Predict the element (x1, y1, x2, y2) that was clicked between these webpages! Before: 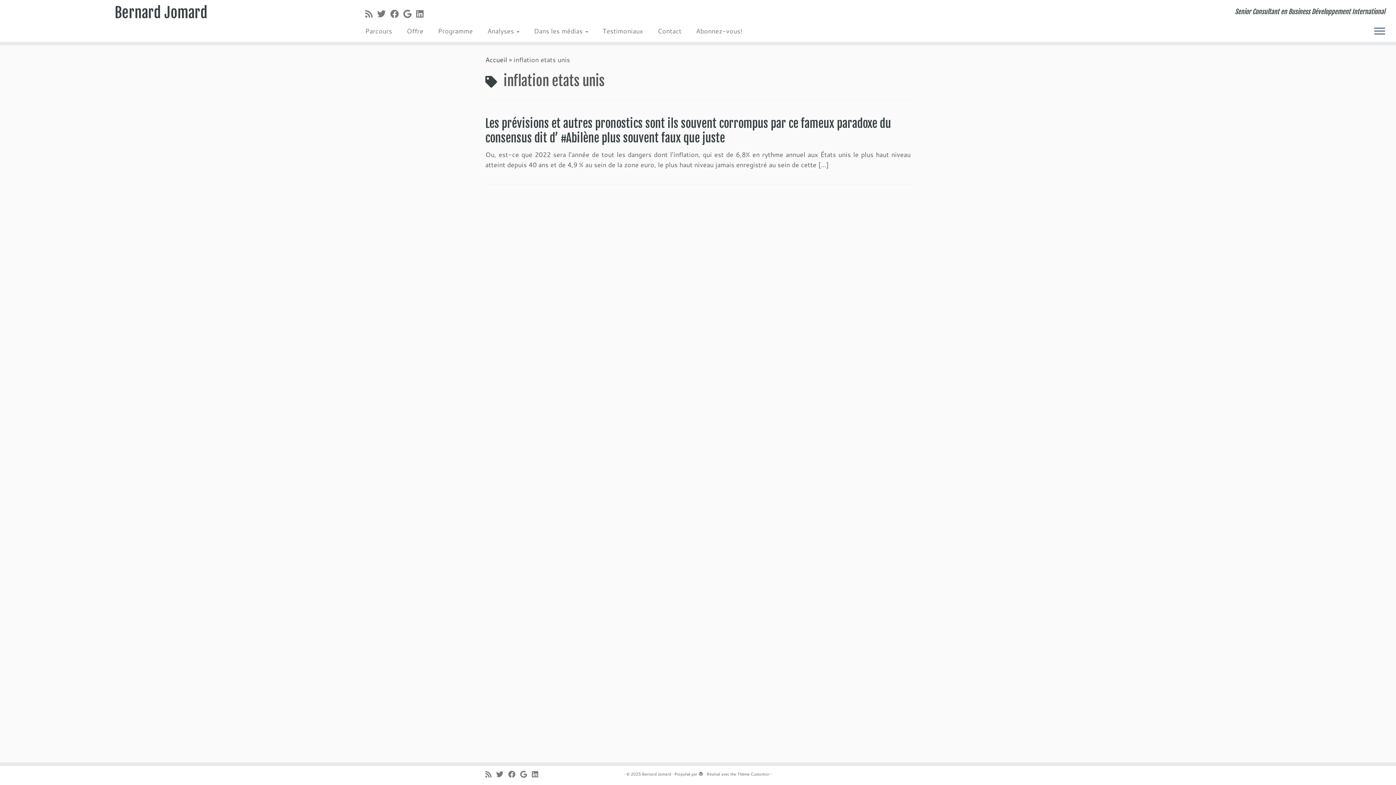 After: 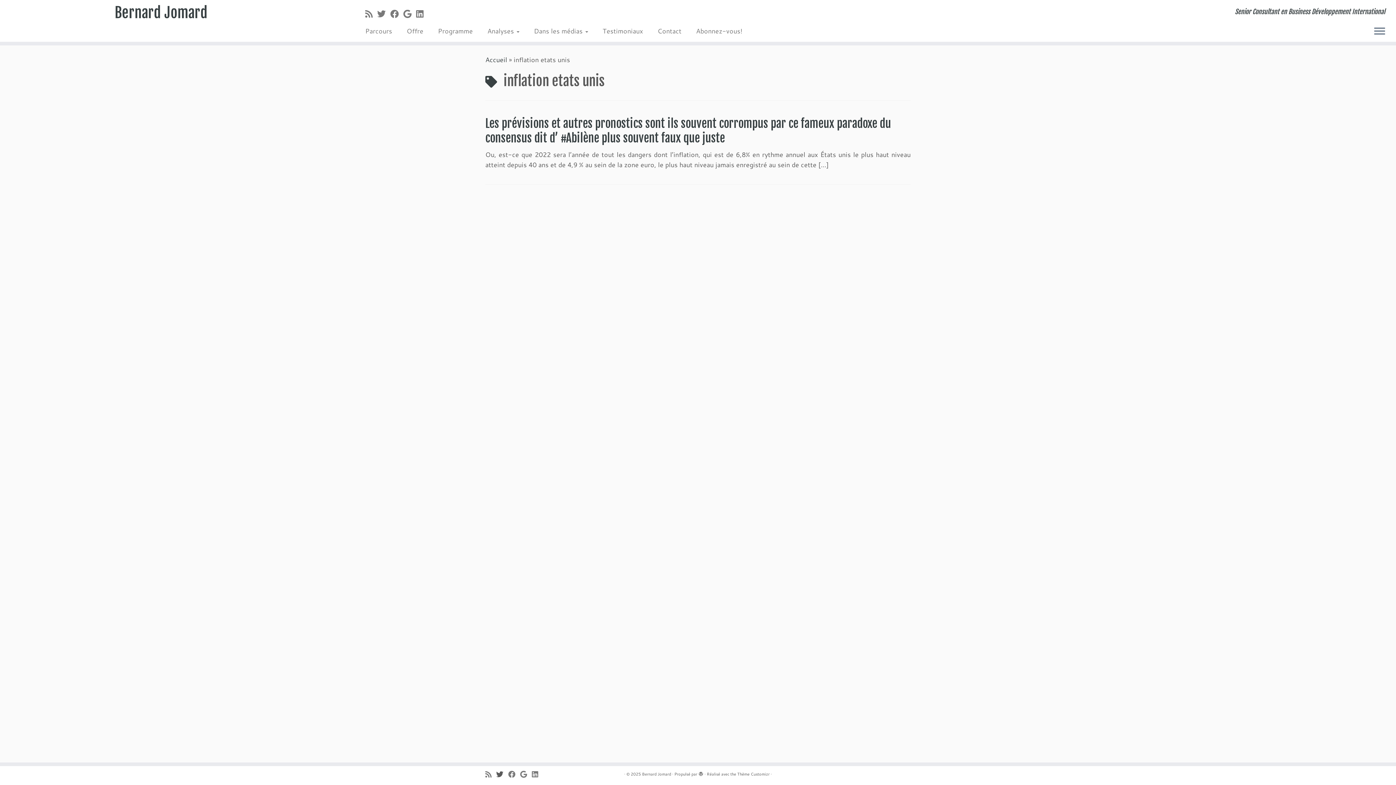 Action: bbox: (496, 770, 508, 778) label: Suivez-moi sur Twitter